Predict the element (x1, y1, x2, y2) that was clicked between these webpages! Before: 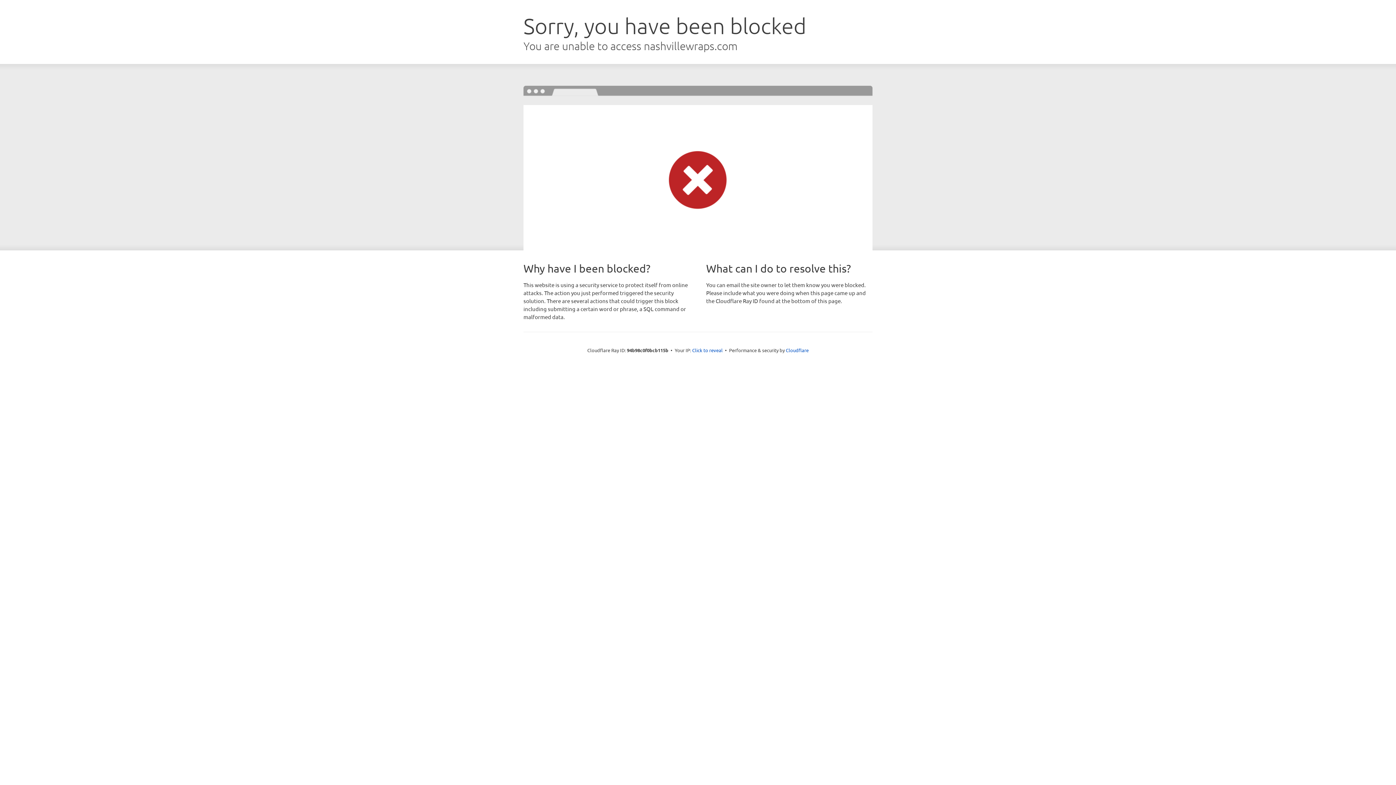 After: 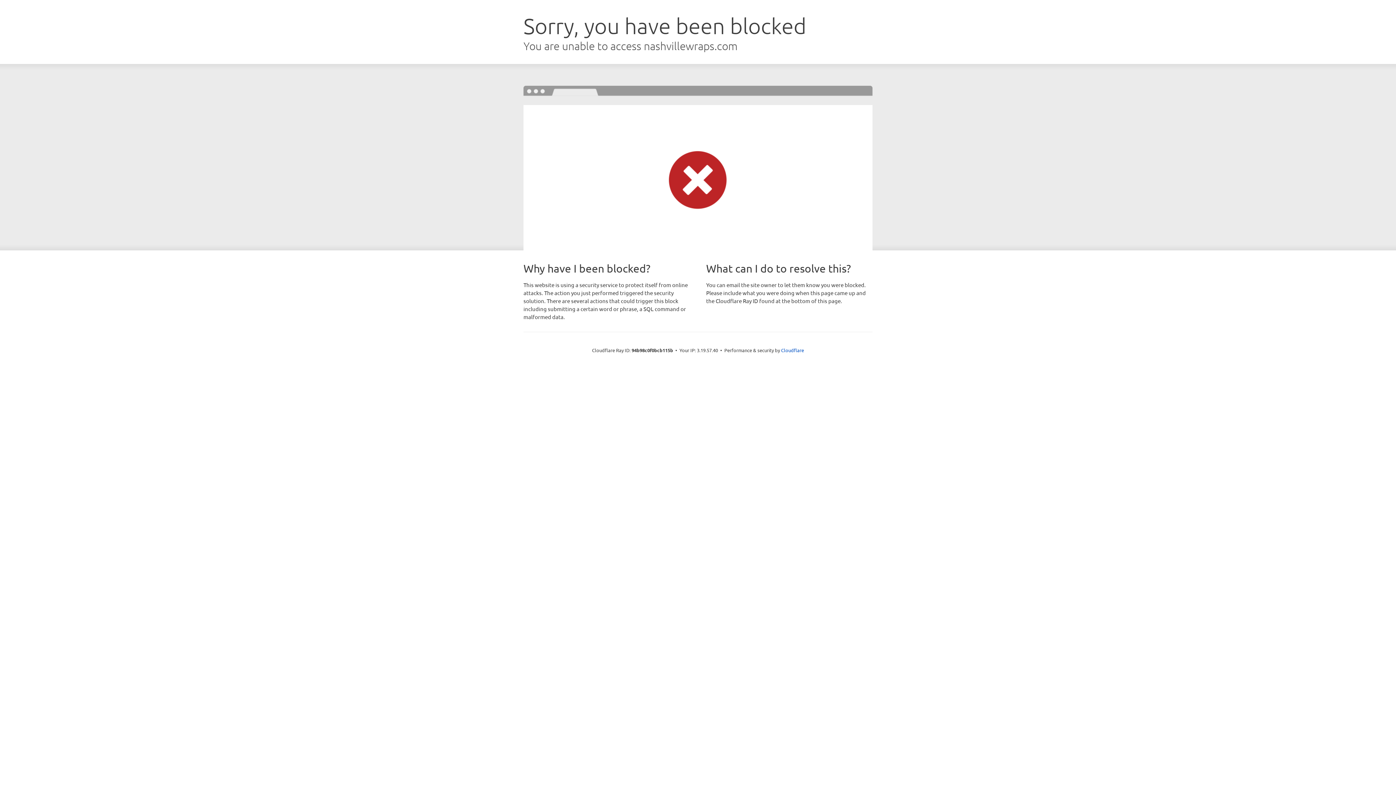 Action: bbox: (692, 346, 722, 353) label: Click to reveal